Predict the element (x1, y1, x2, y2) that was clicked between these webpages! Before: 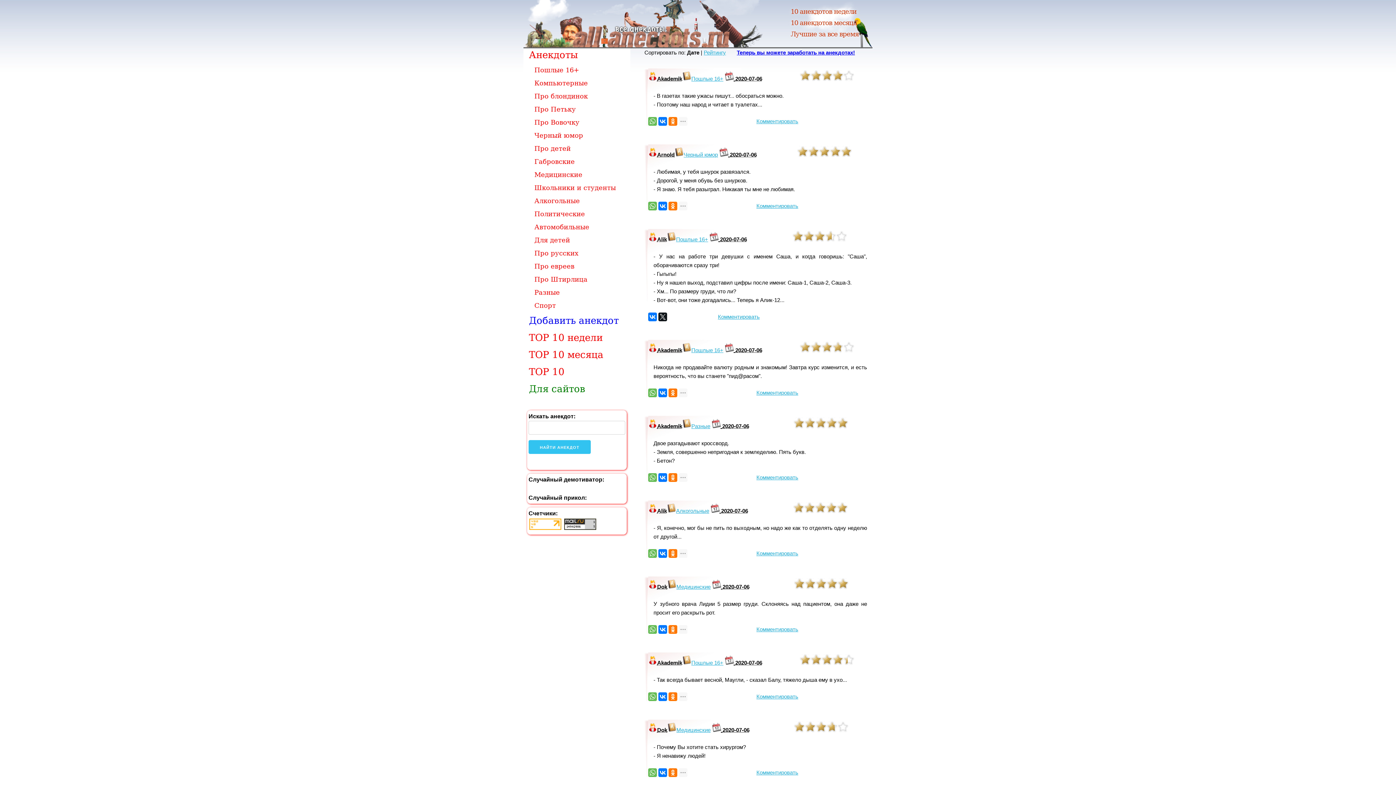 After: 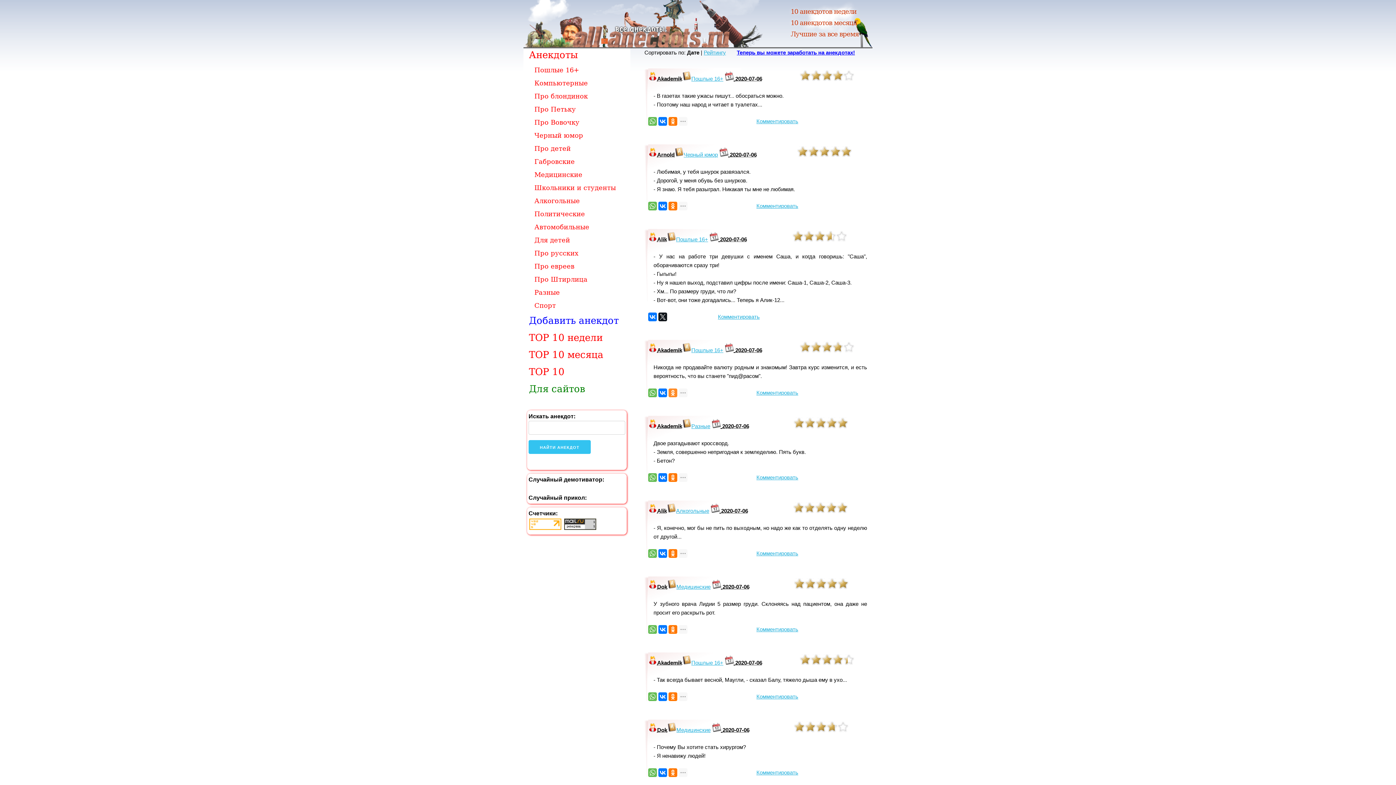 Action: bbox: (668, 388, 677, 397)